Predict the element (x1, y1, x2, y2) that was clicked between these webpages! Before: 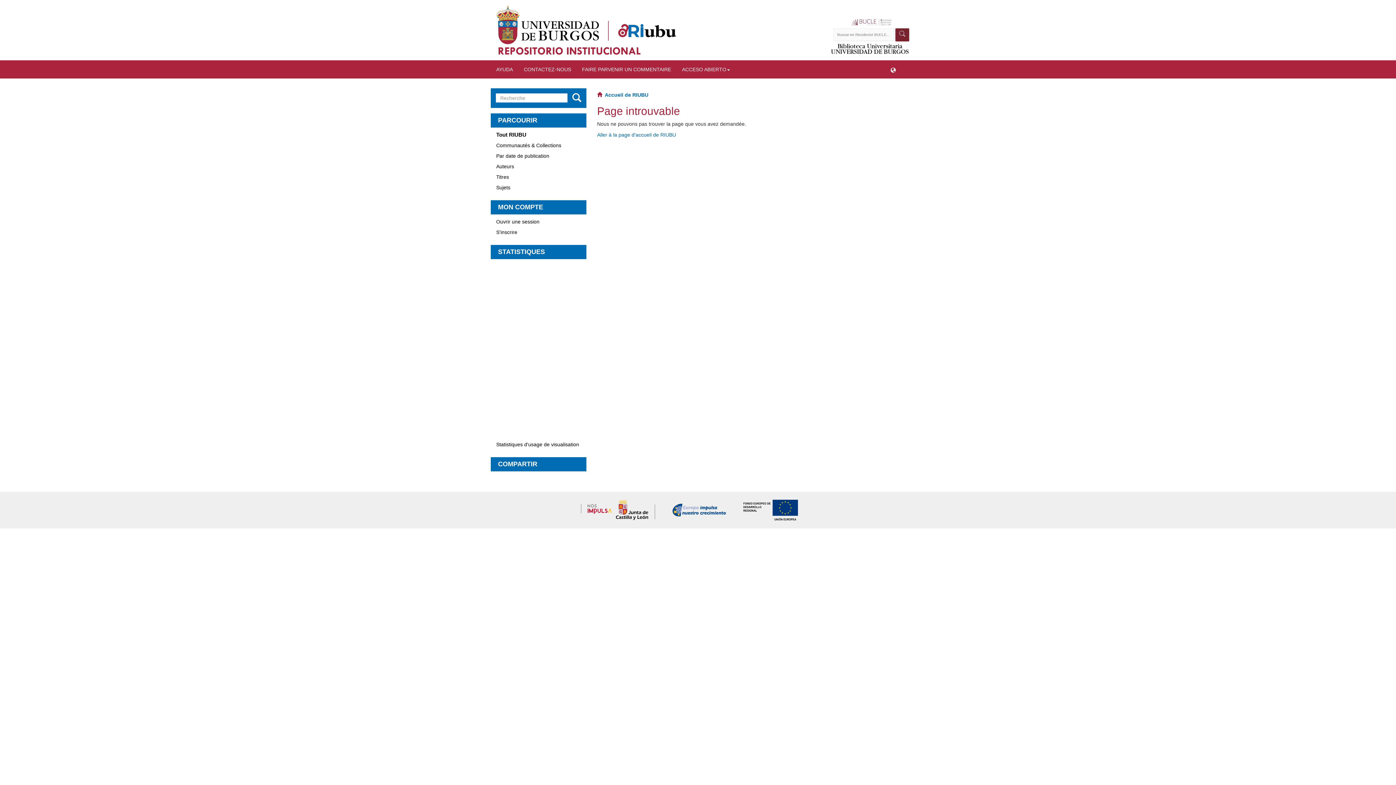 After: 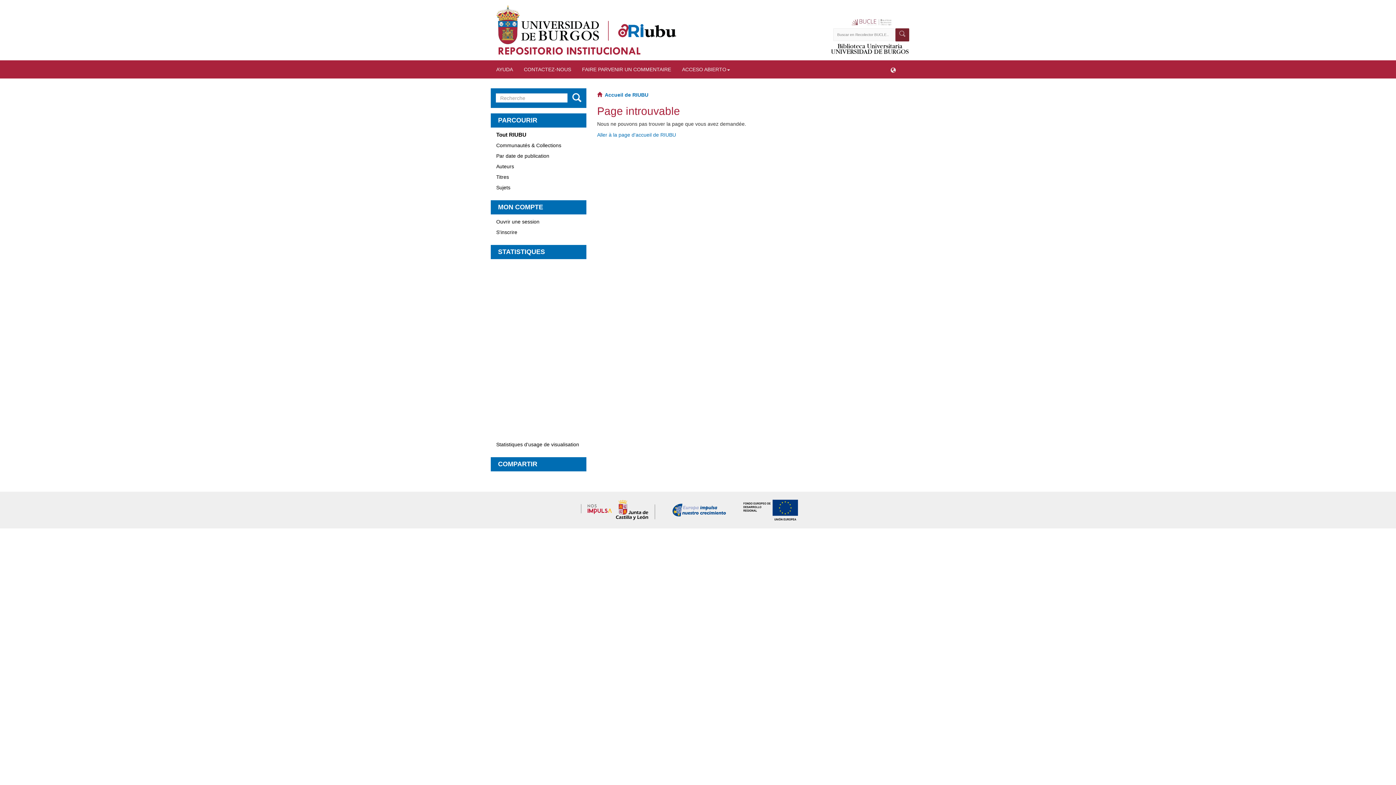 Action: bbox: (812, 43, 894, 54)